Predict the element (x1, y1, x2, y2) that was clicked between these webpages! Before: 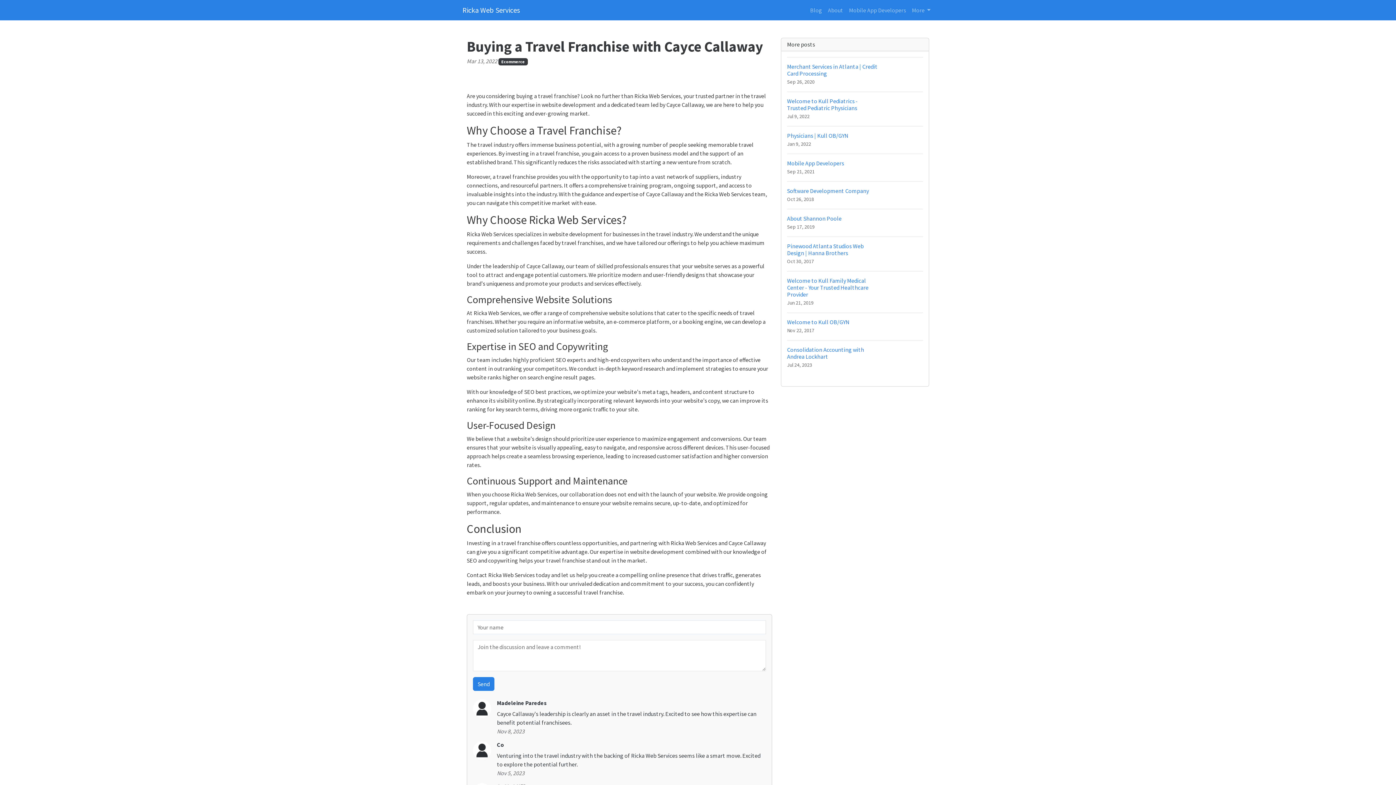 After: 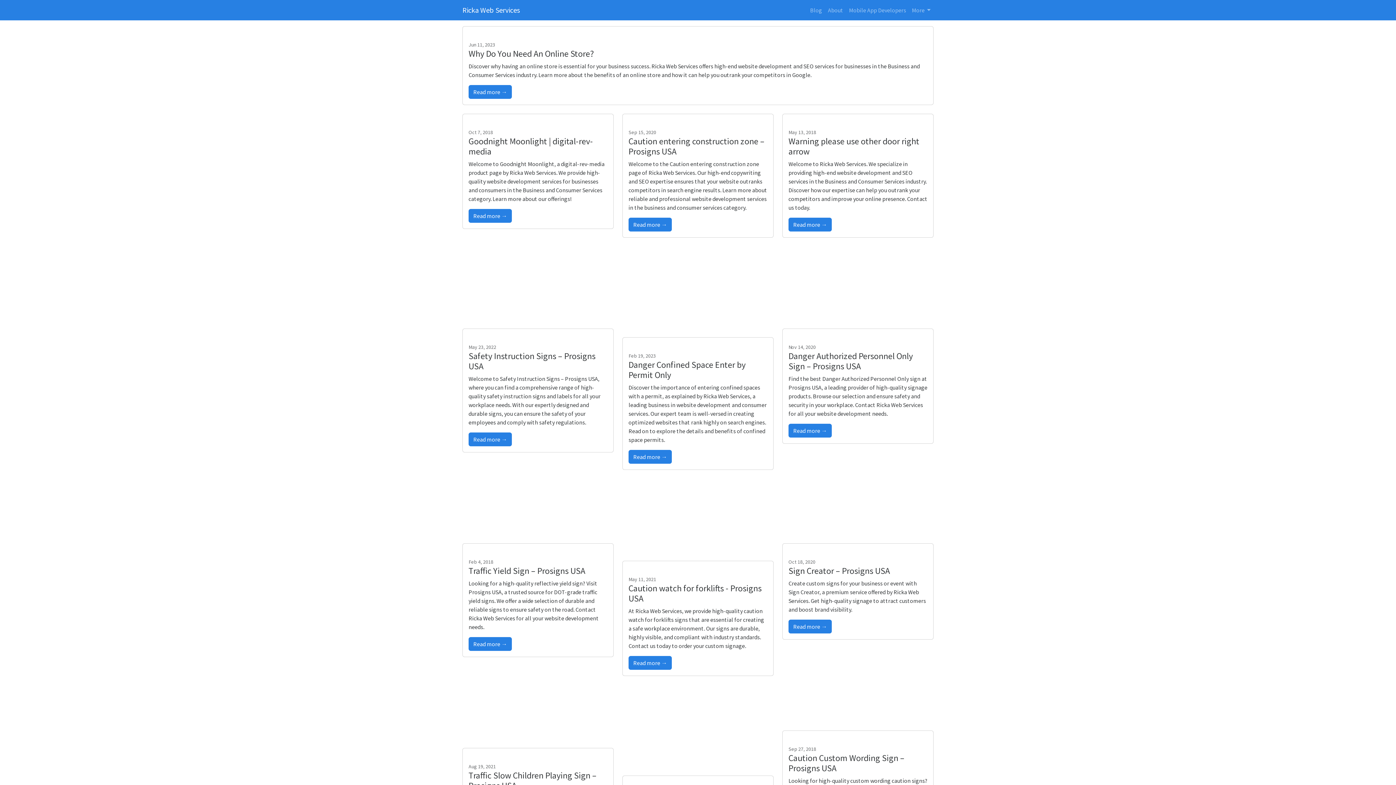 Action: label: Ecommerce bbox: (498, 58, 527, 65)